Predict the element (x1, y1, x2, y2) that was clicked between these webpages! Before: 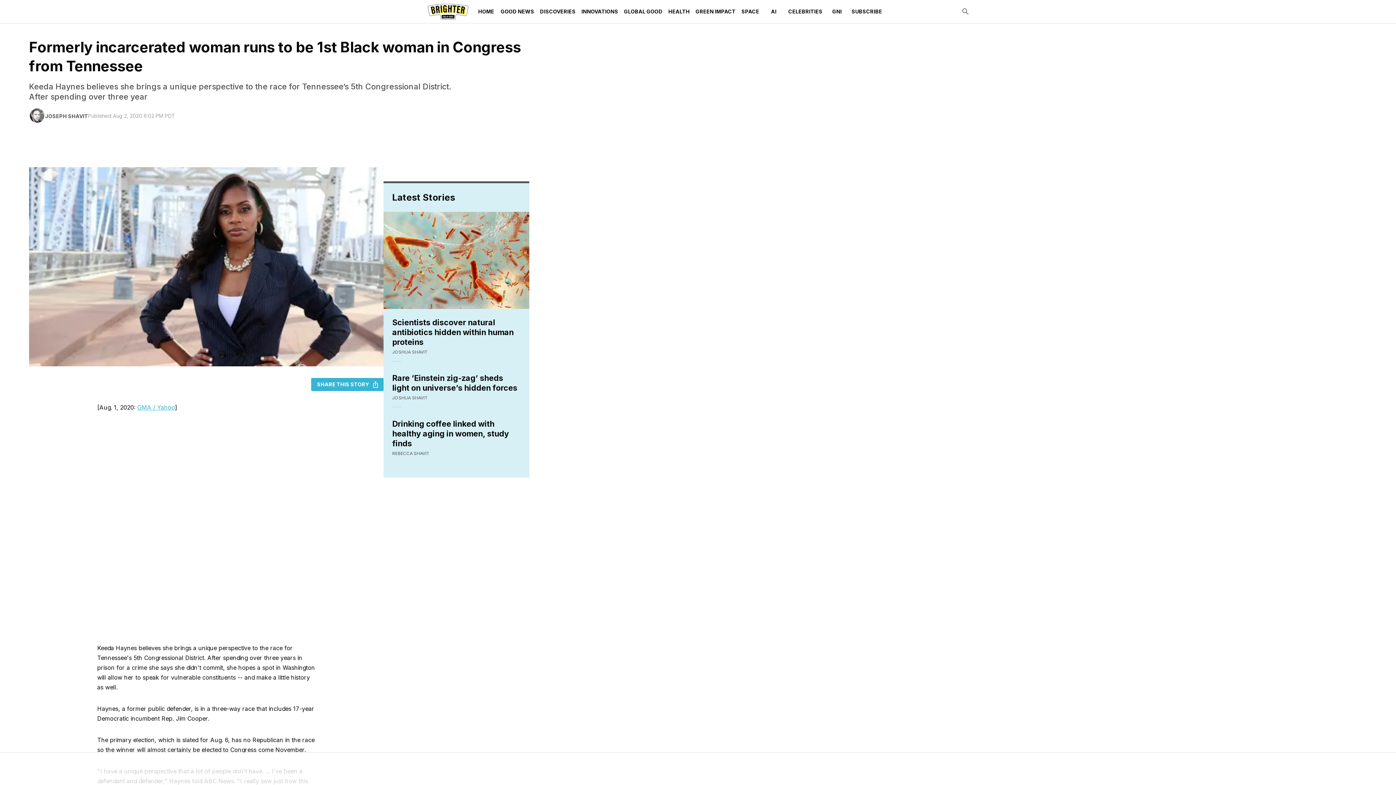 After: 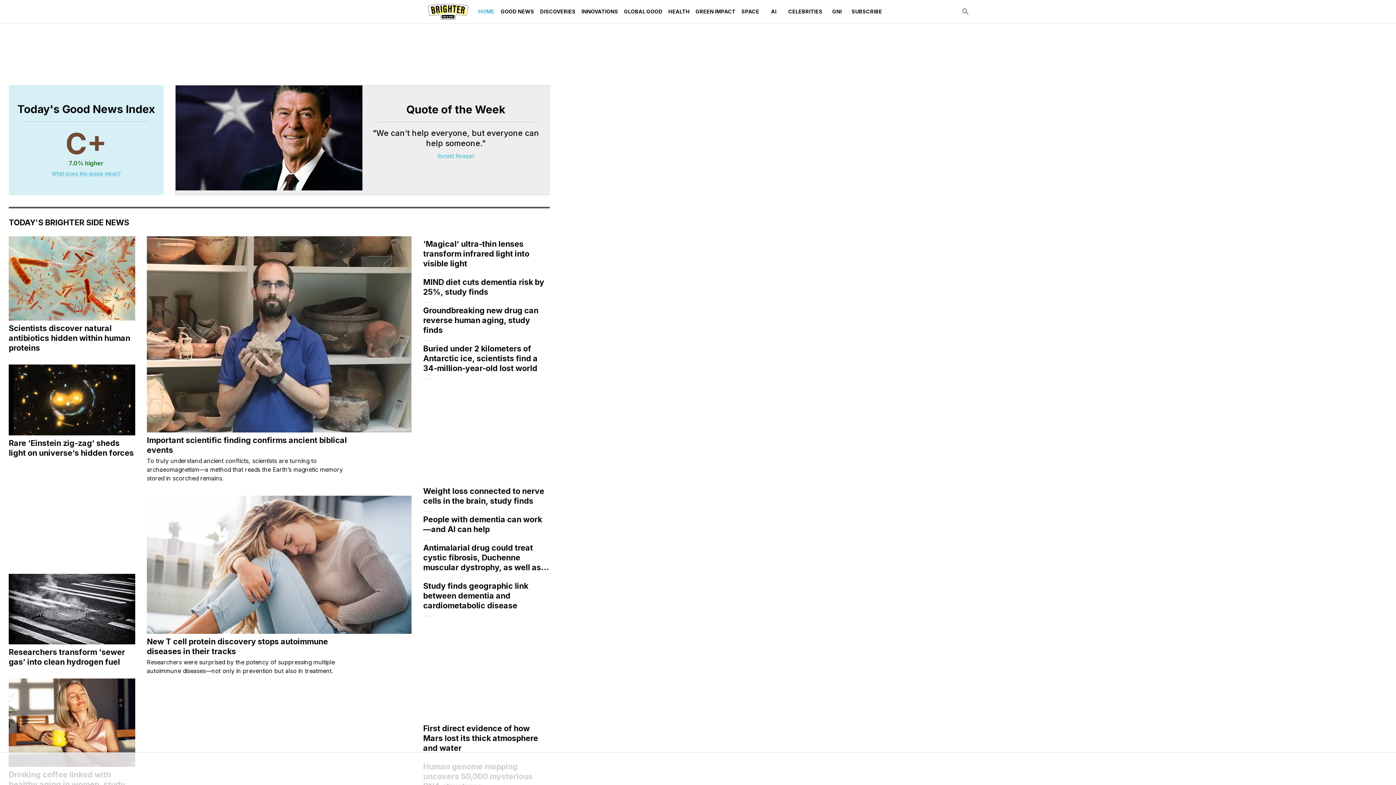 Action: bbox: (474, 0, 497, 23) label: HOME